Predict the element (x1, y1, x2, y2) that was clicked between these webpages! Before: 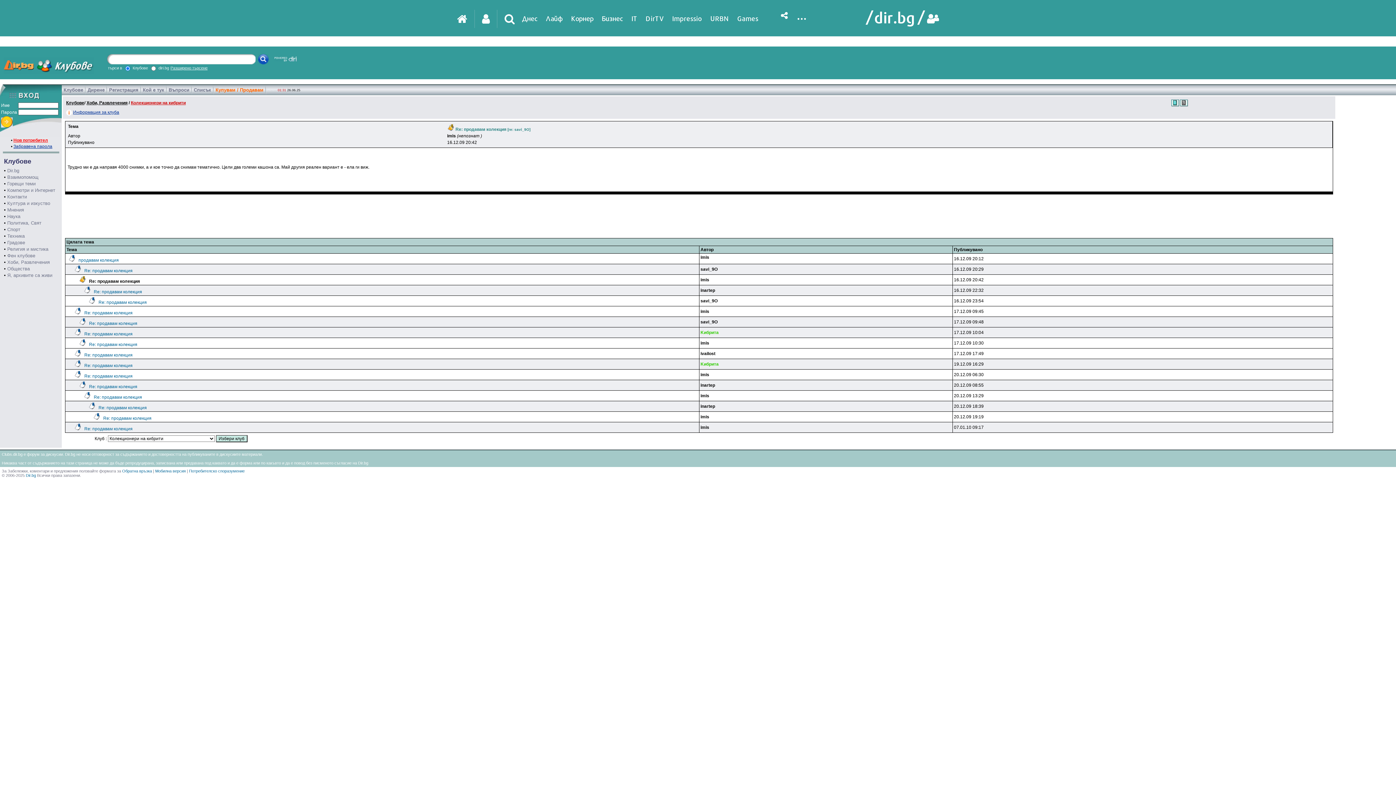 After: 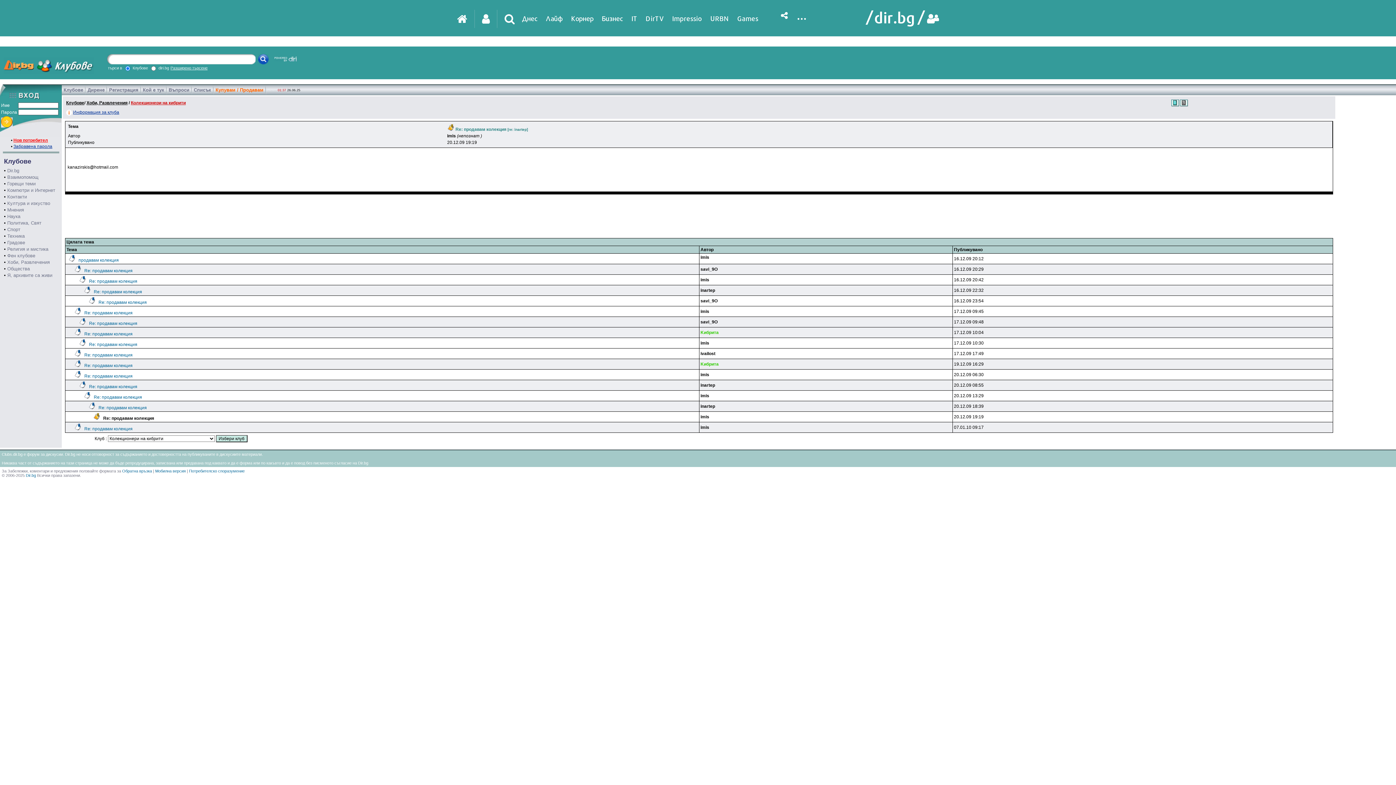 Action: bbox: (103, 416, 151, 421) label: Re: продавам колекция